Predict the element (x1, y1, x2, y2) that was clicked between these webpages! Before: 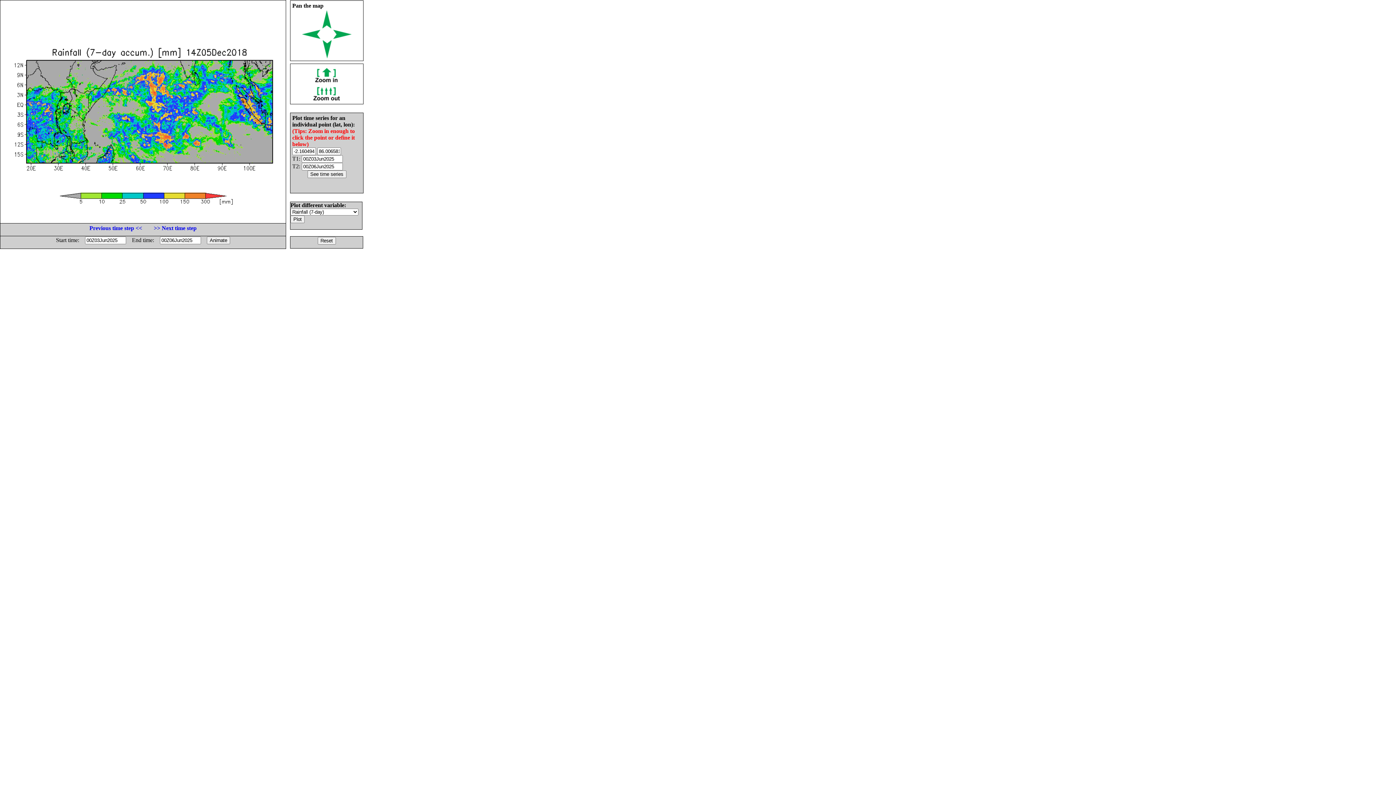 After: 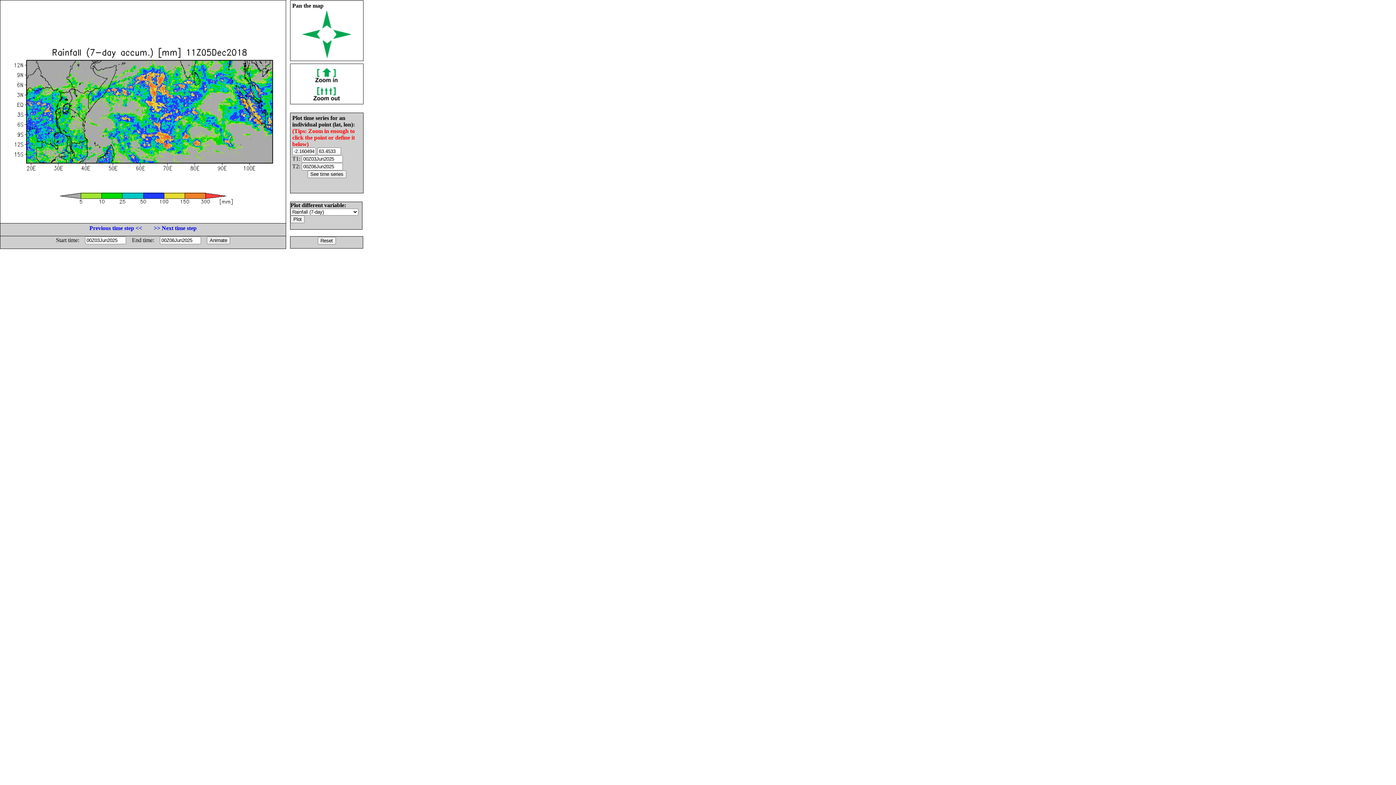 Action: bbox: (89, 225, 142, 231) label: Previous time step <<